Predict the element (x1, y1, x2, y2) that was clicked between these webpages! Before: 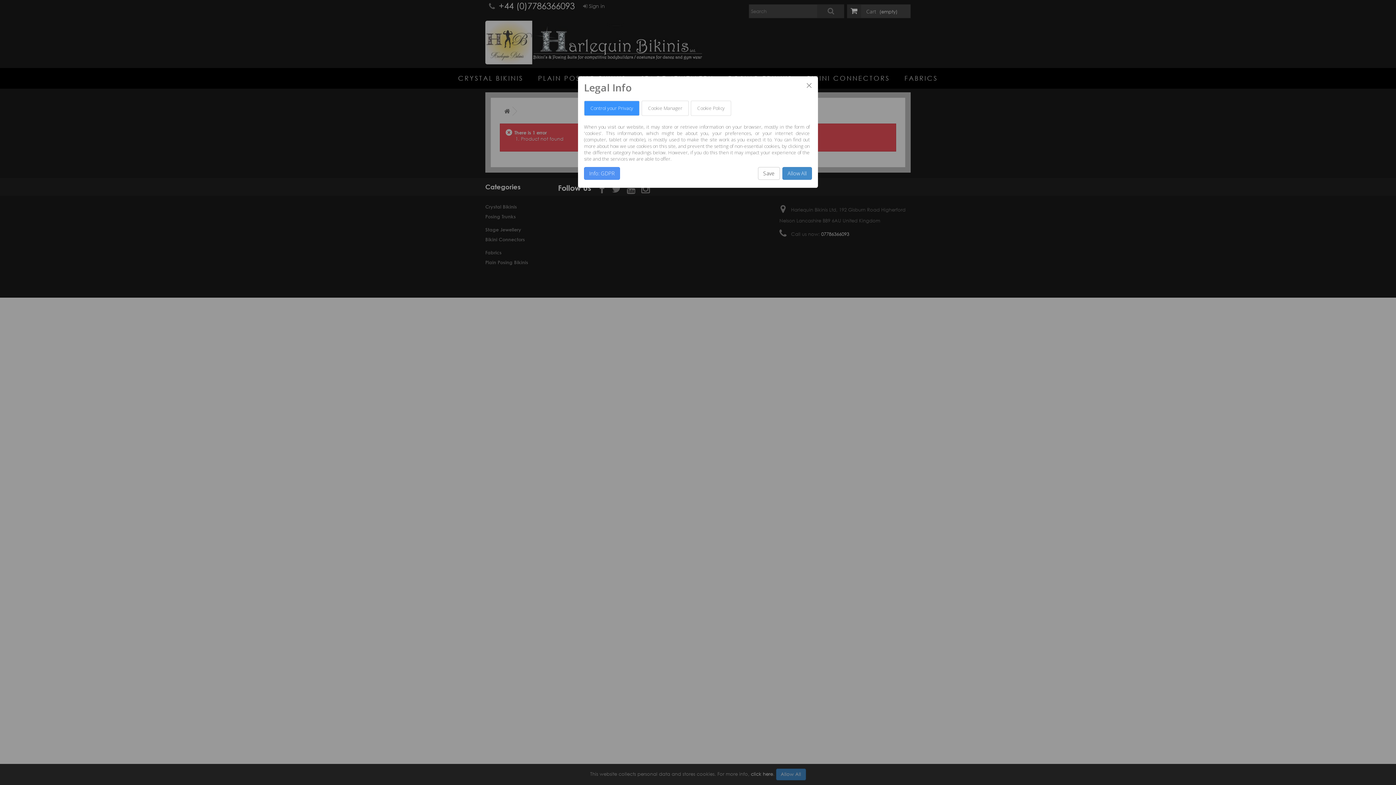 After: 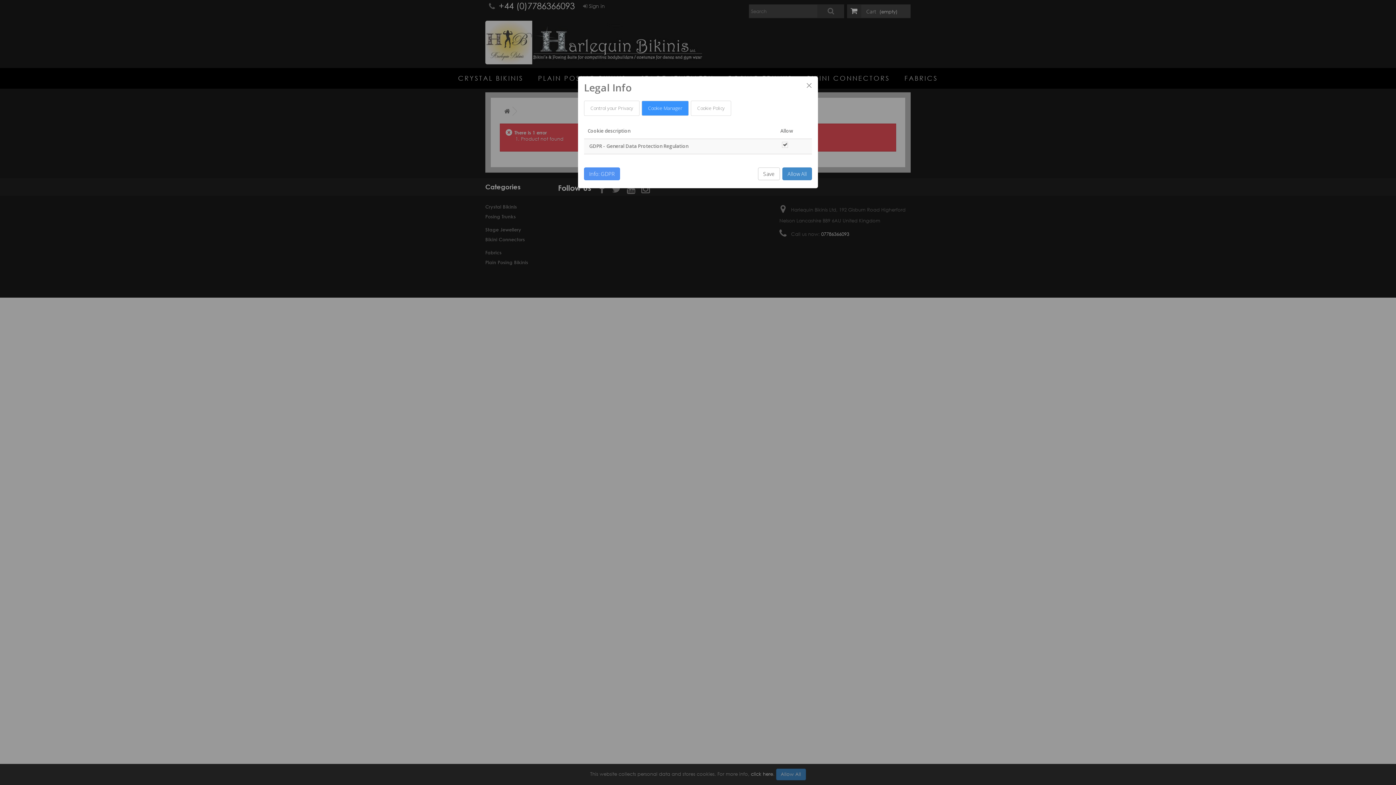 Action: label: Cookie Manager bbox: (641, 100, 688, 116)